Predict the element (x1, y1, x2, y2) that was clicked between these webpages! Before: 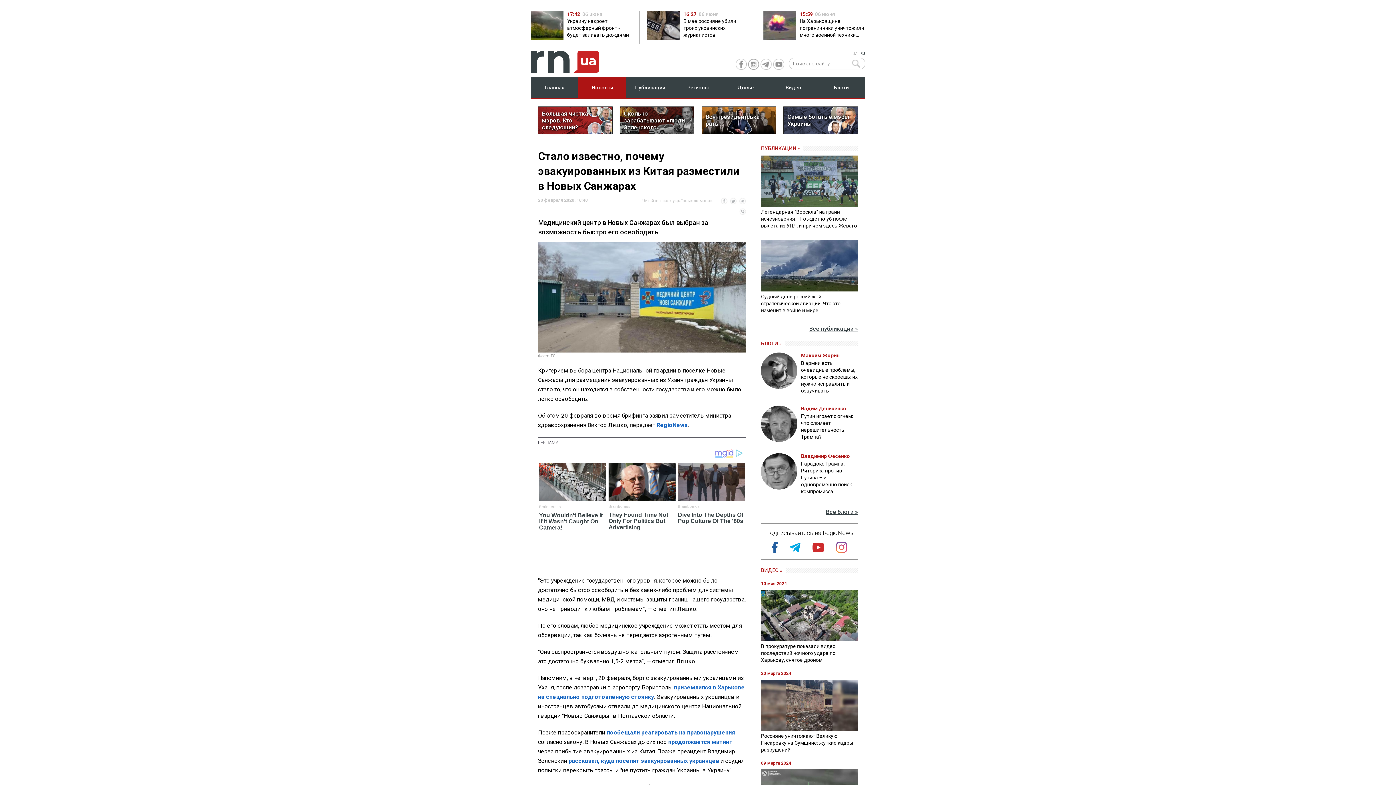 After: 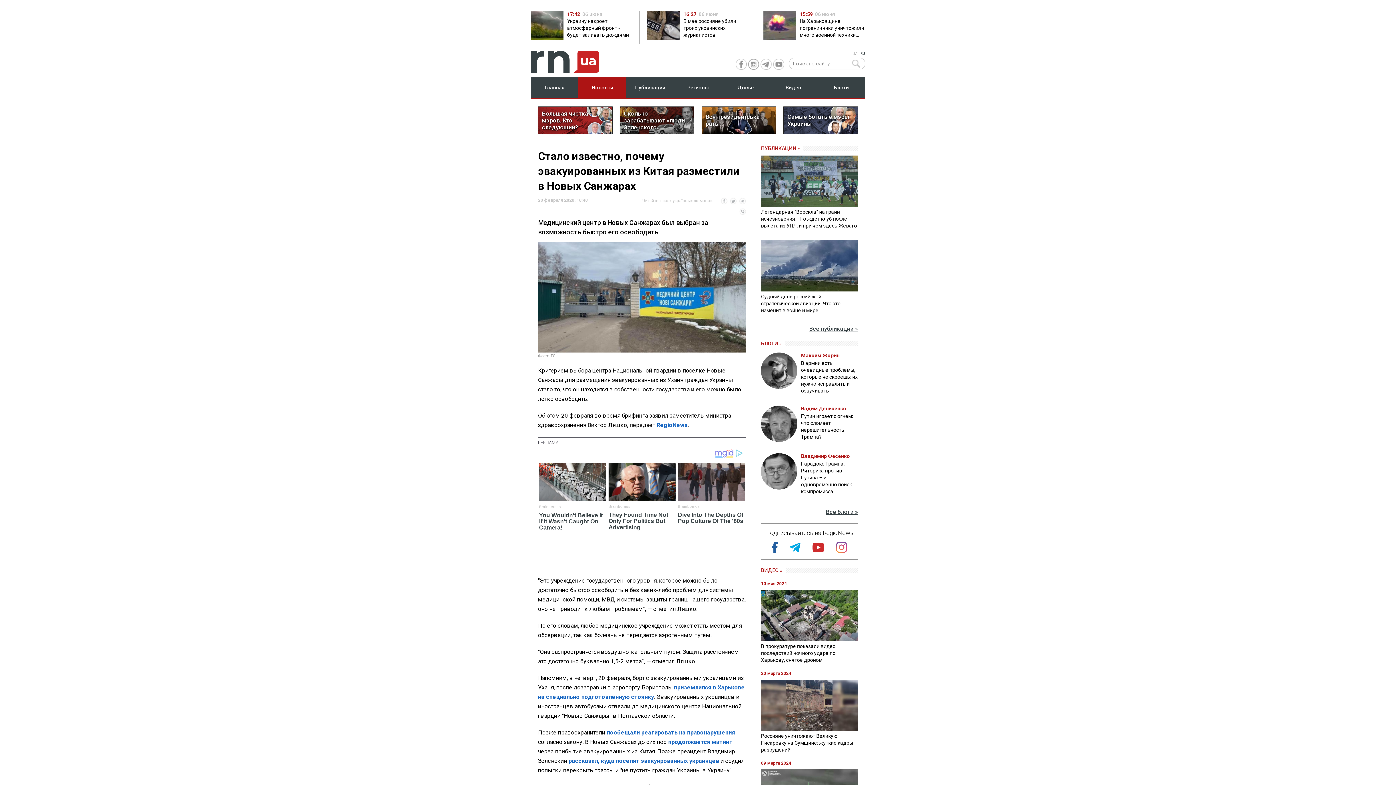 Action: bbox: (720, 202, 728, 207)